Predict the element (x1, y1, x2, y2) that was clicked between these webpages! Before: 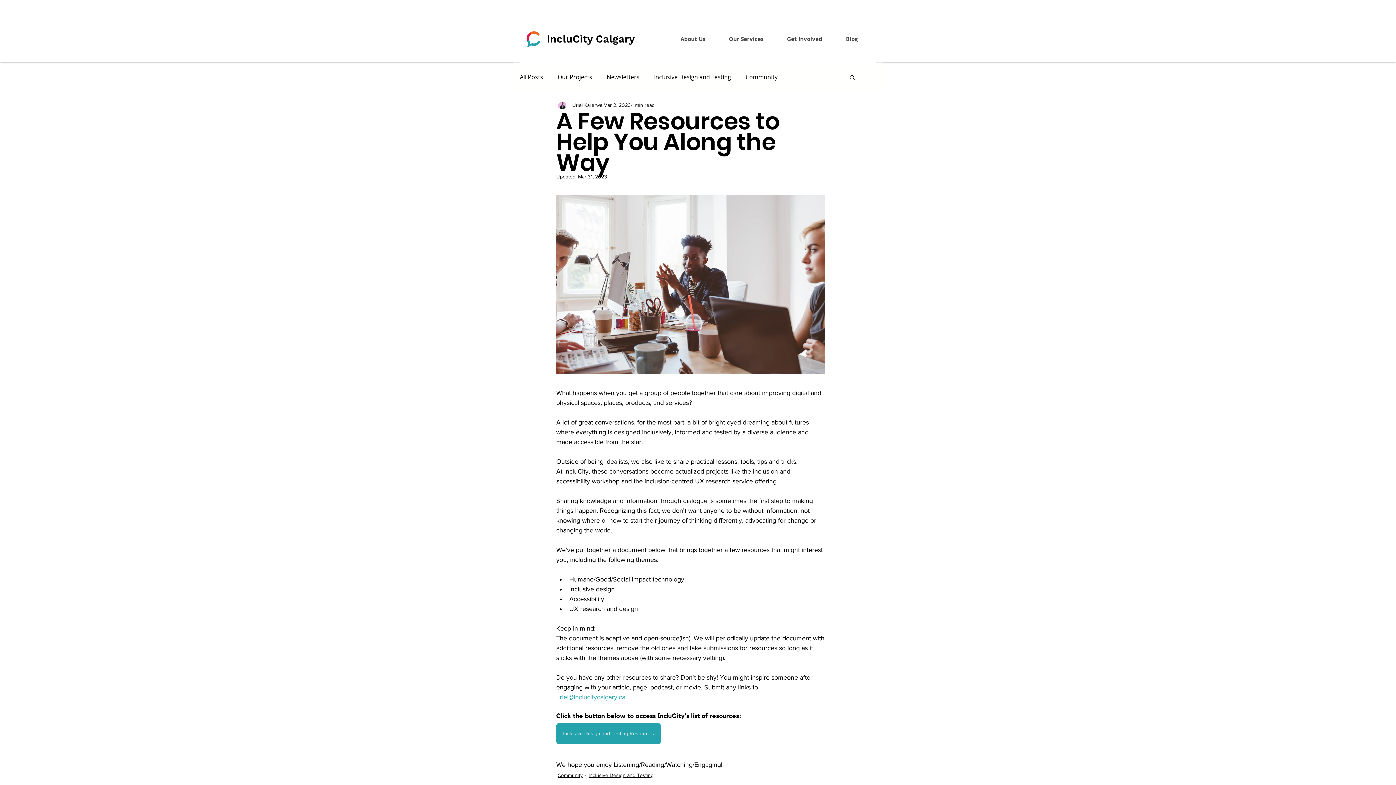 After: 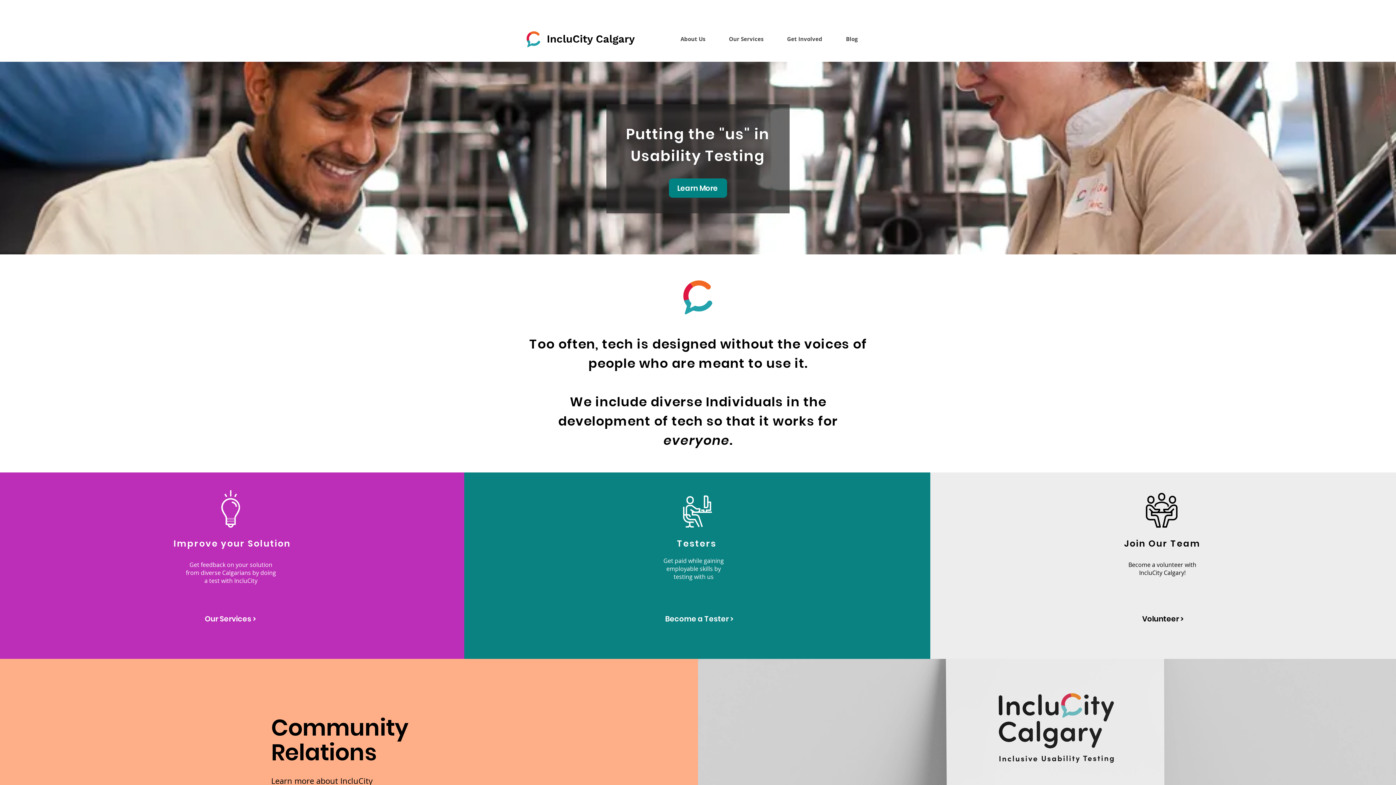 Action: bbox: (520, 25, 547, 52)